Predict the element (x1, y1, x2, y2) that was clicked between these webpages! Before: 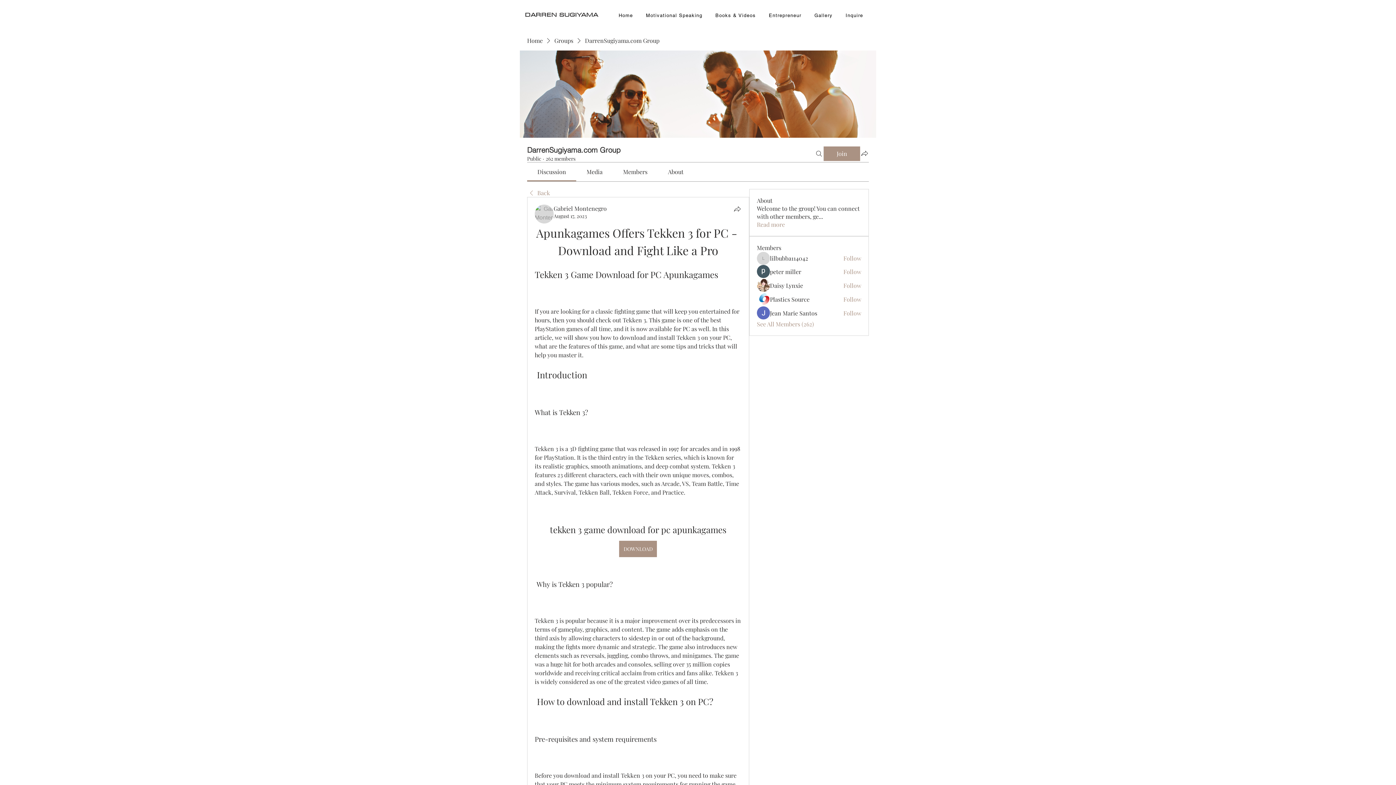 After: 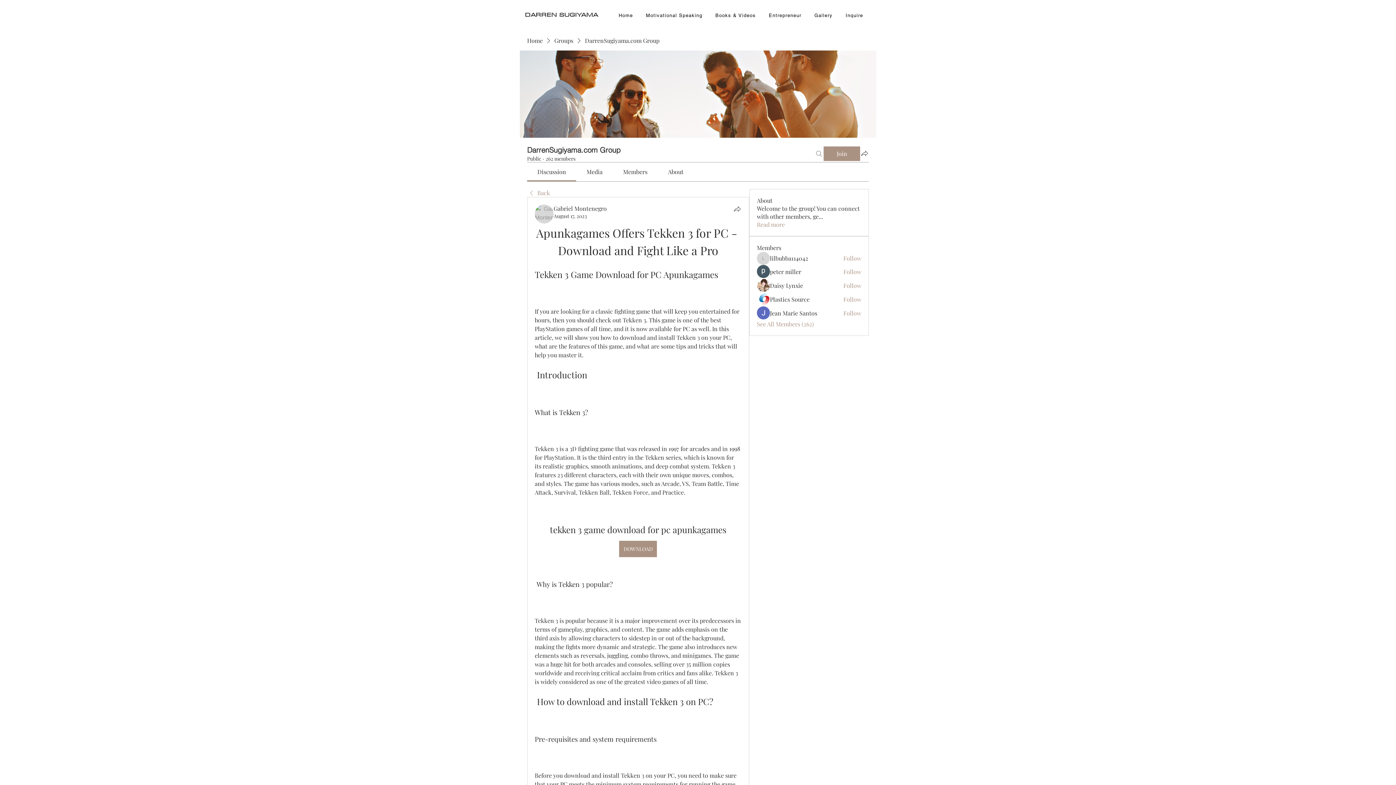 Action: label: Search bbox: (814, 146, 823, 160)